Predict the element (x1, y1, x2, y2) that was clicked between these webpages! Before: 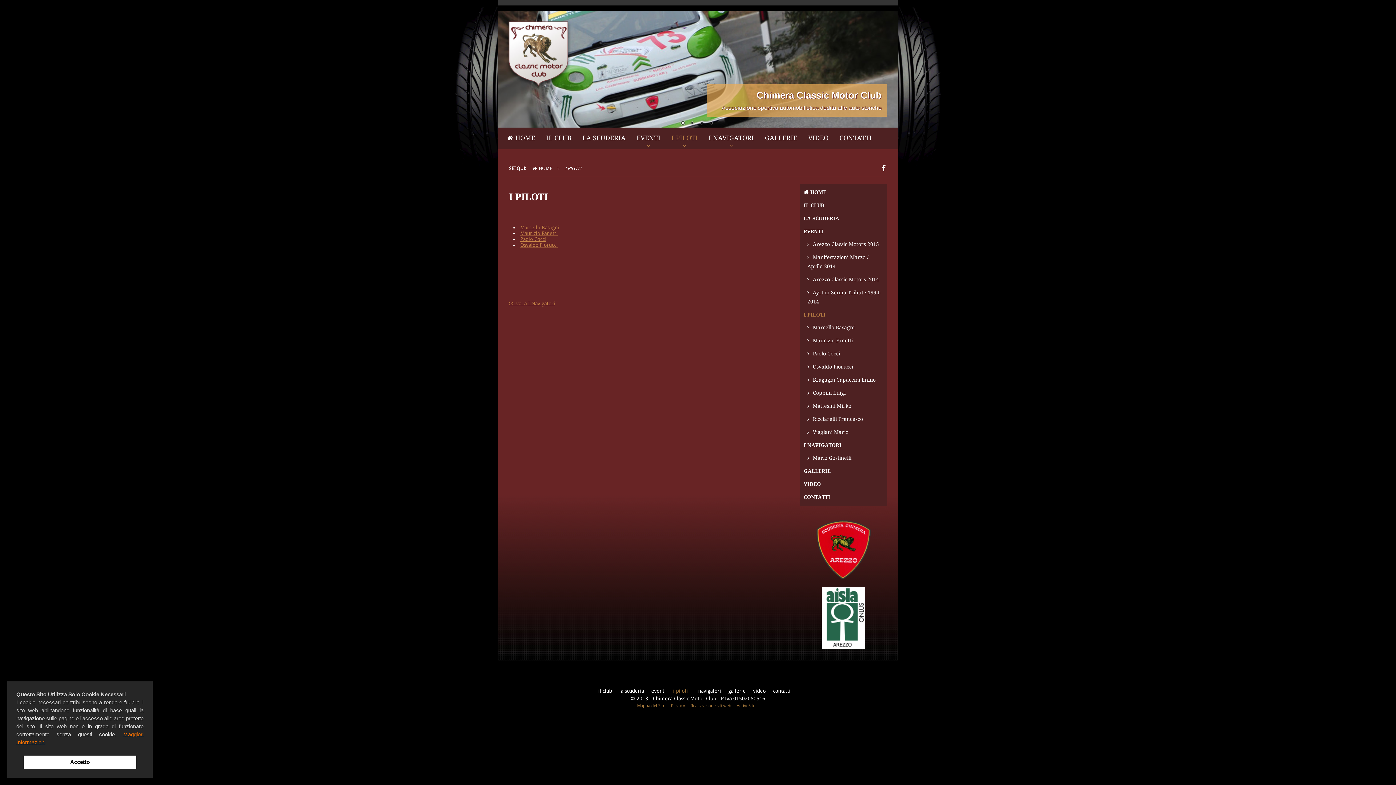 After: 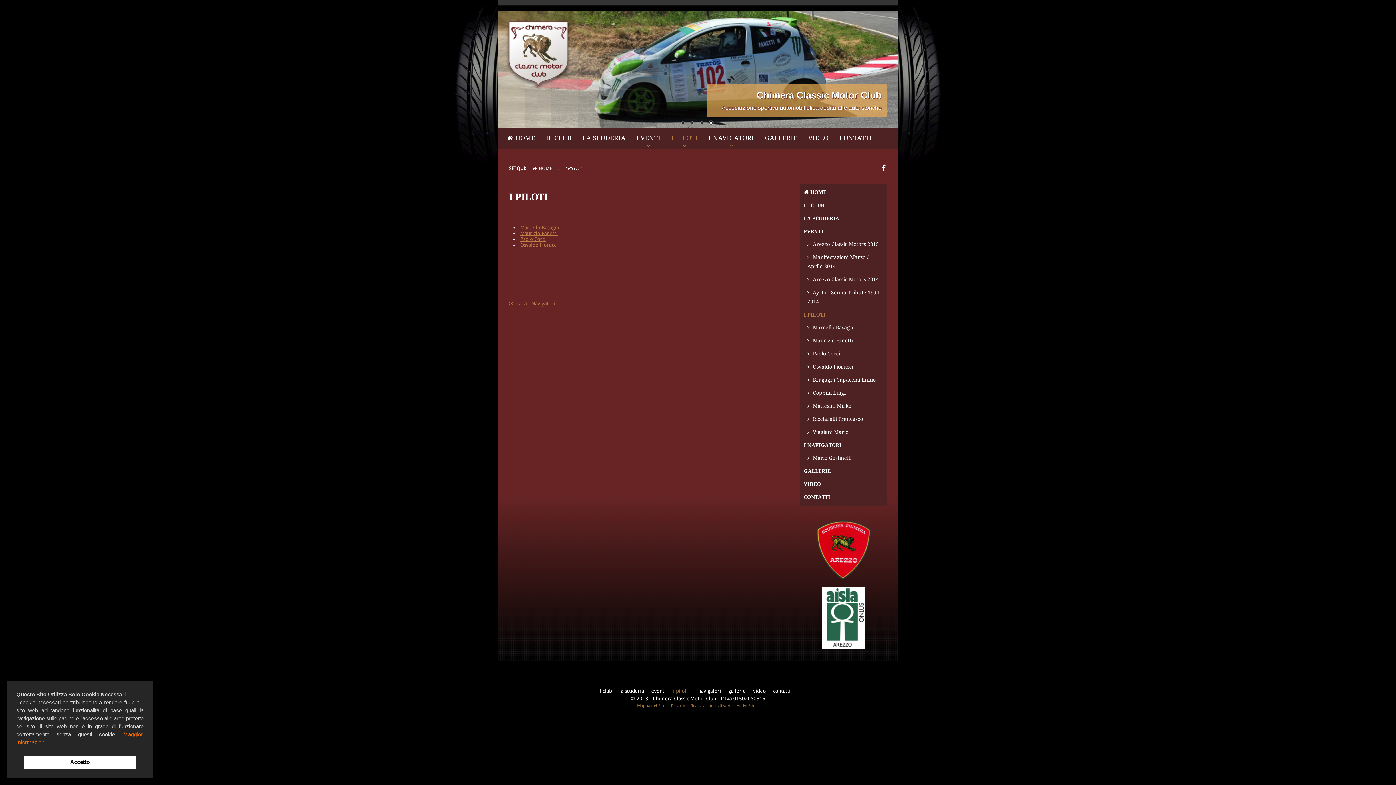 Action: bbox: (707, 119, 715, 127) label: 4